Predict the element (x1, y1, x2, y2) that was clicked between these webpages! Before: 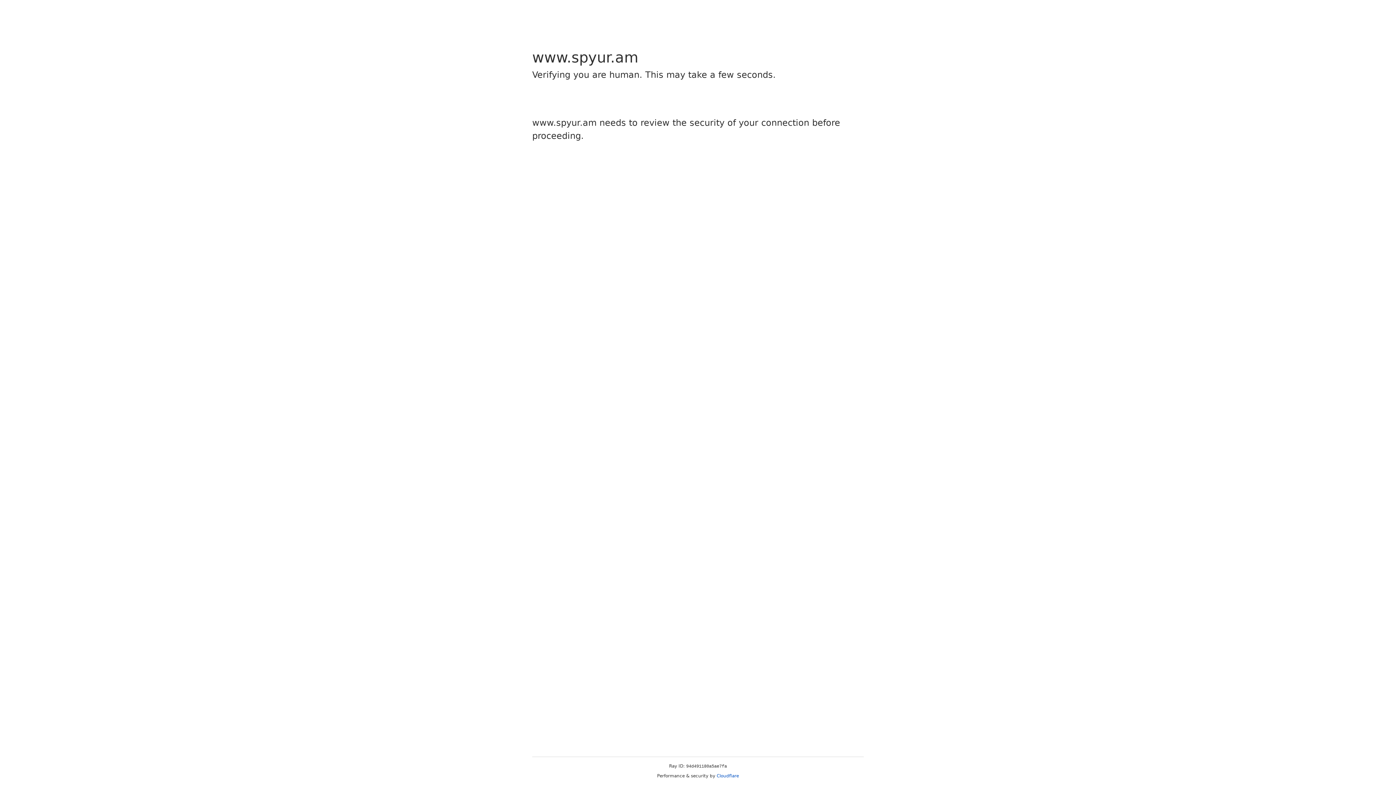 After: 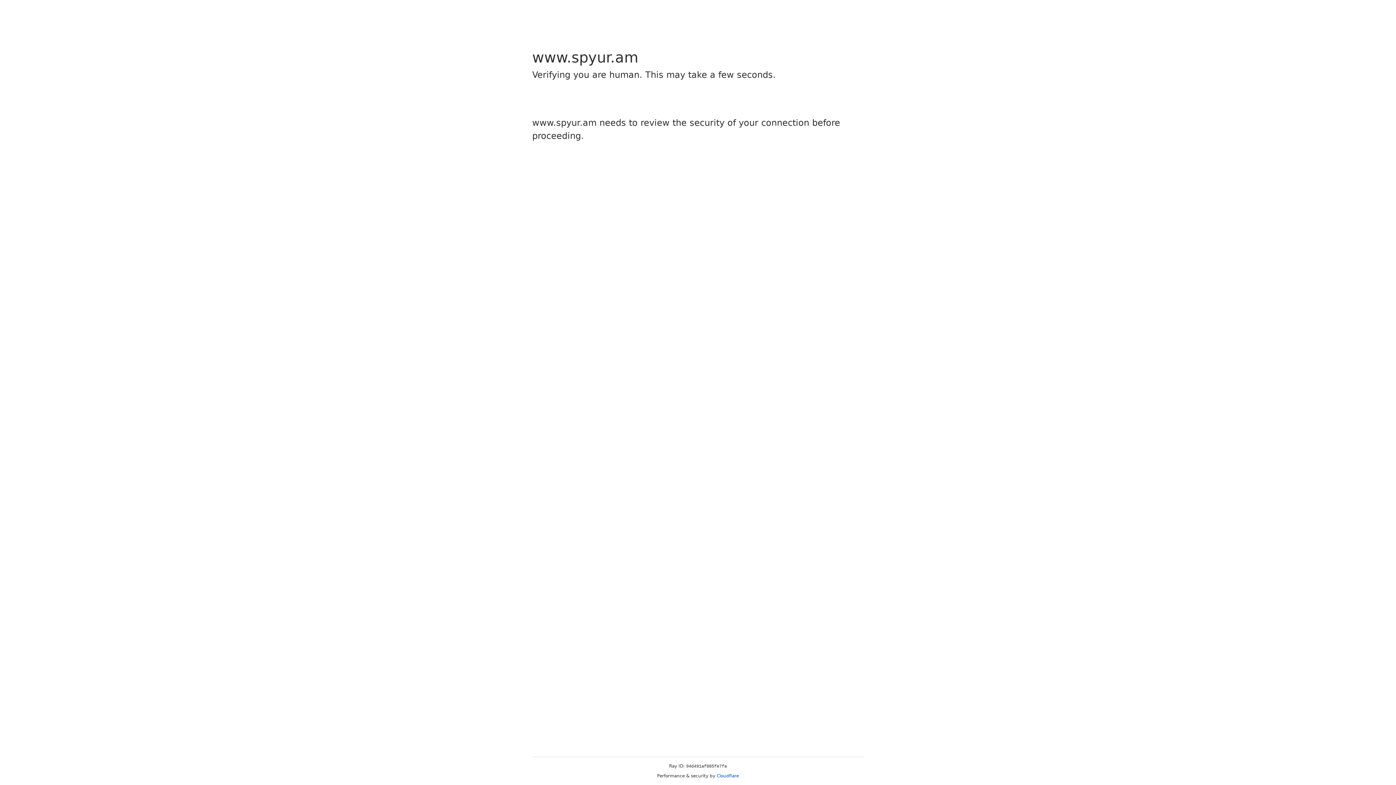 Action: label: Cloudflare bbox: (716, 773, 739, 778)